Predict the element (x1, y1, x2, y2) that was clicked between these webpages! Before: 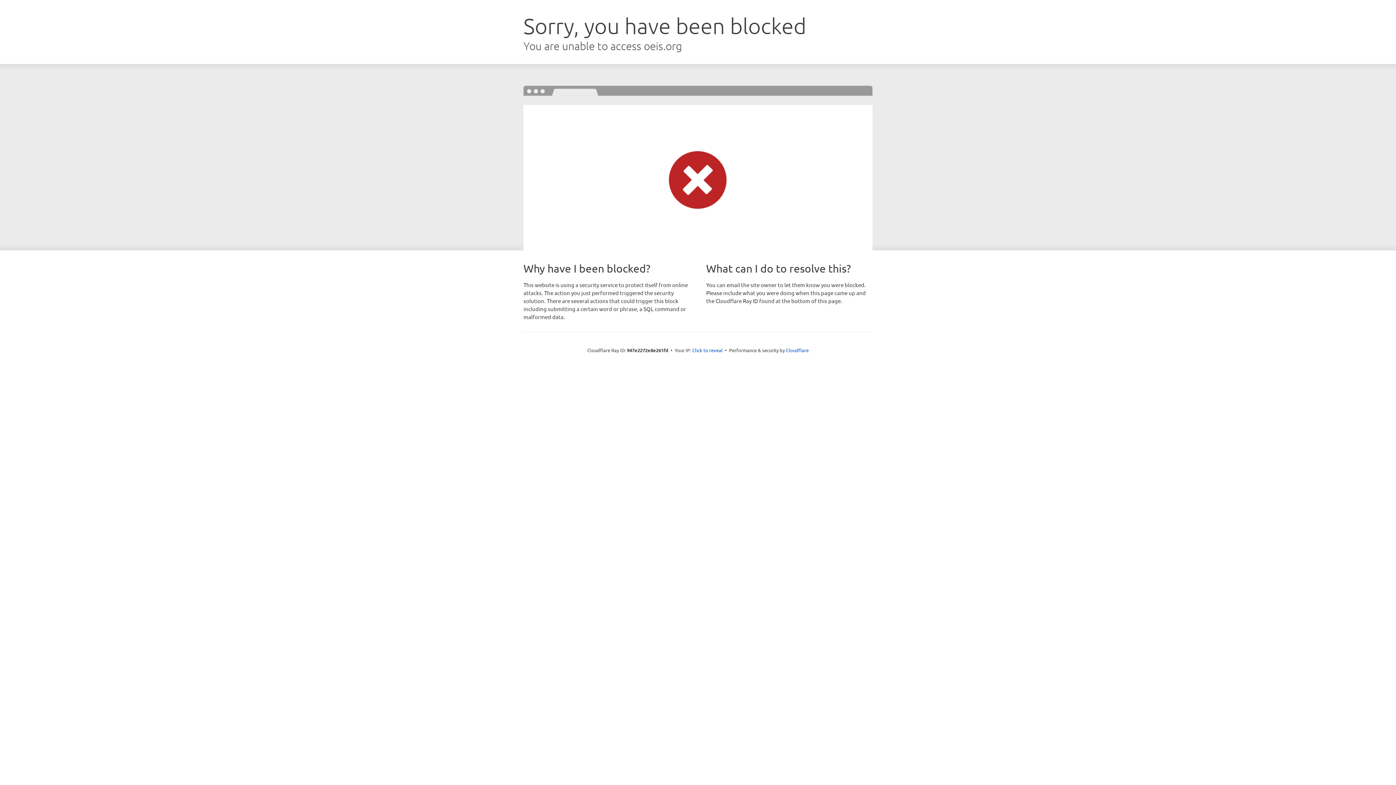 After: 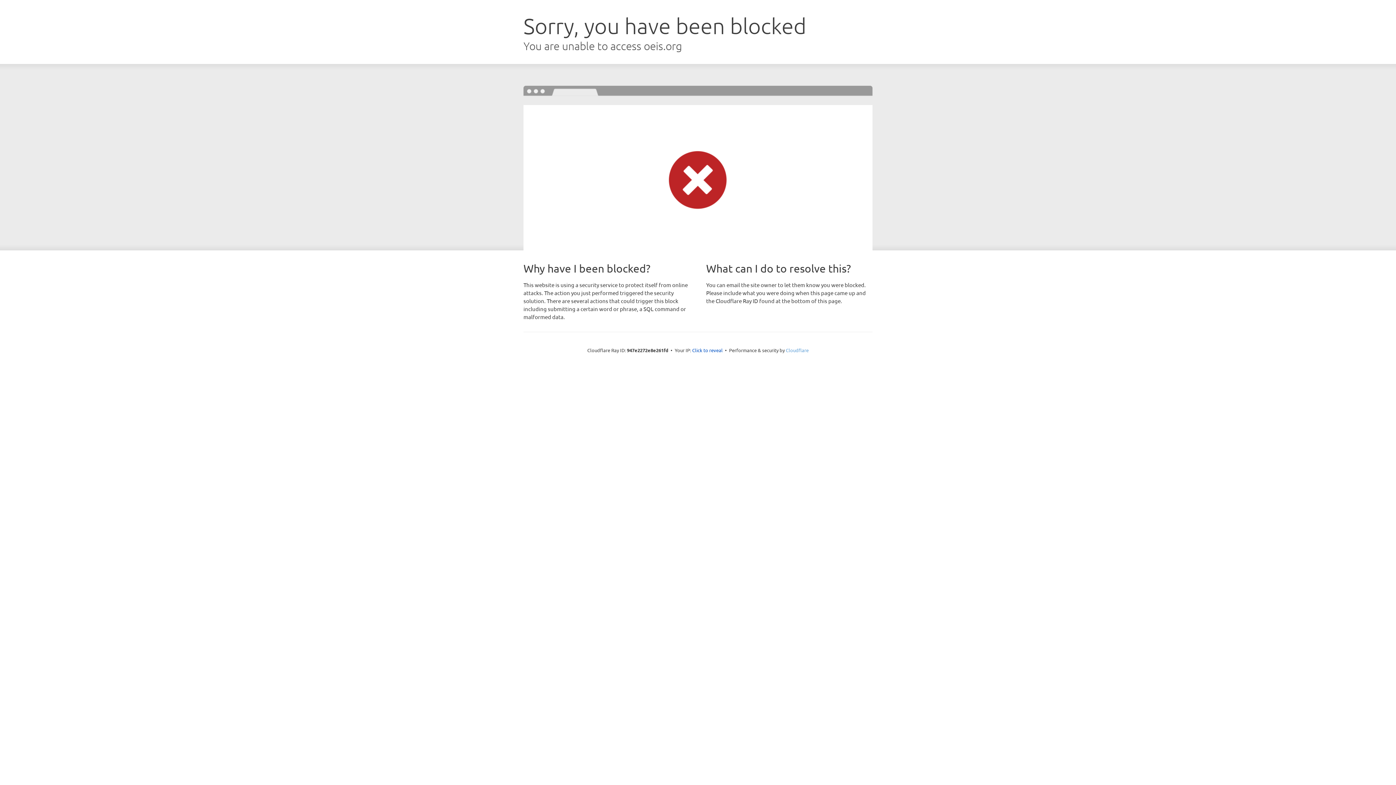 Action: bbox: (786, 347, 808, 353) label: Cloudflare